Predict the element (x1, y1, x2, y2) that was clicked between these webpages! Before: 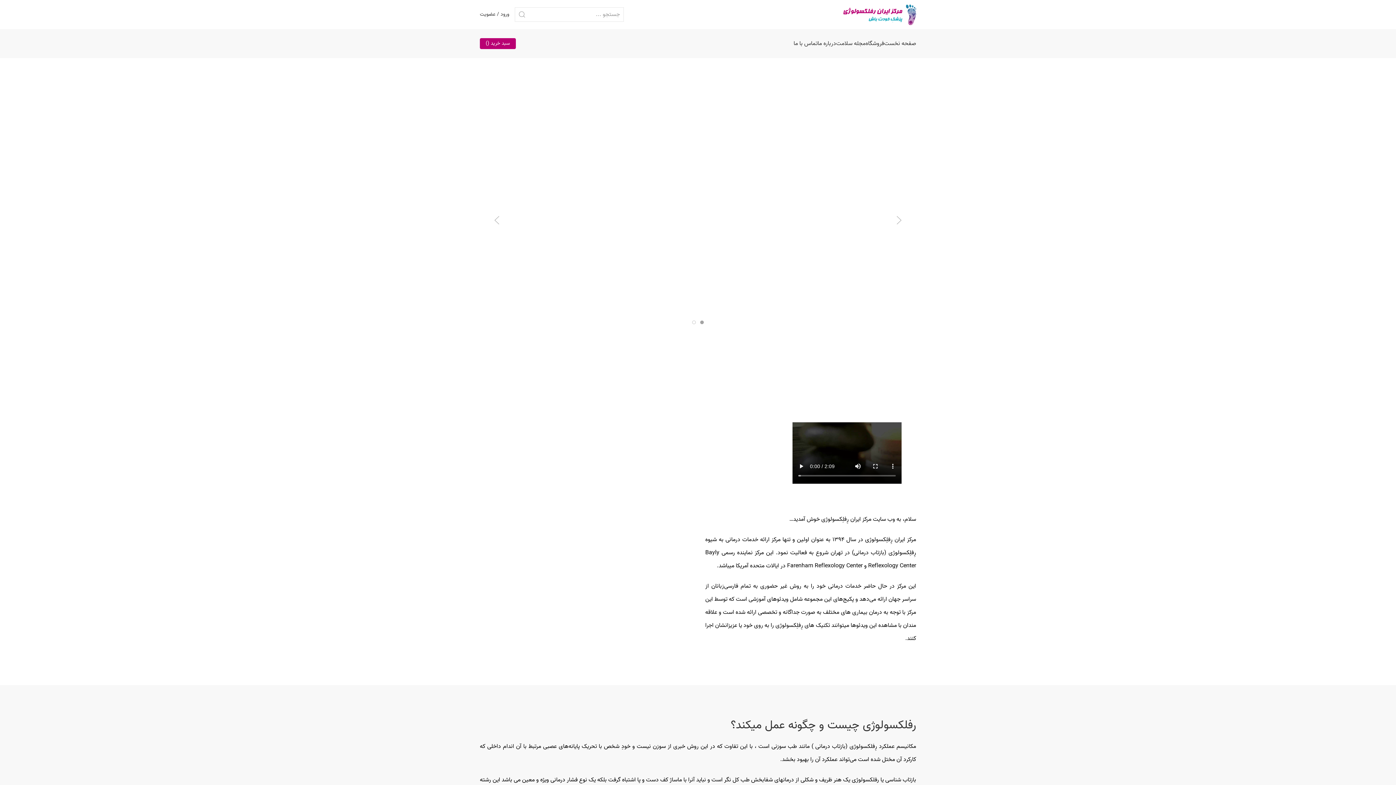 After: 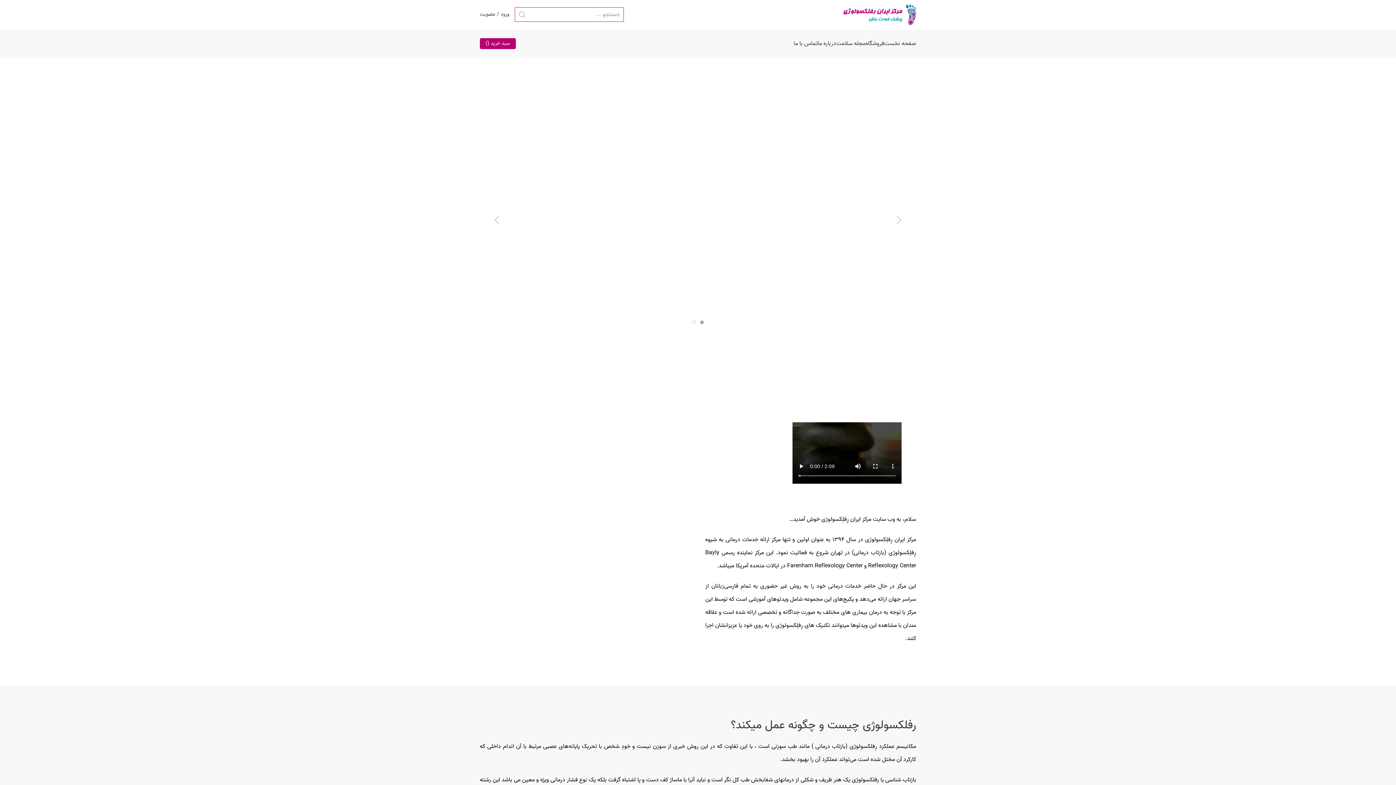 Action: bbox: (514, 7, 529, 21)